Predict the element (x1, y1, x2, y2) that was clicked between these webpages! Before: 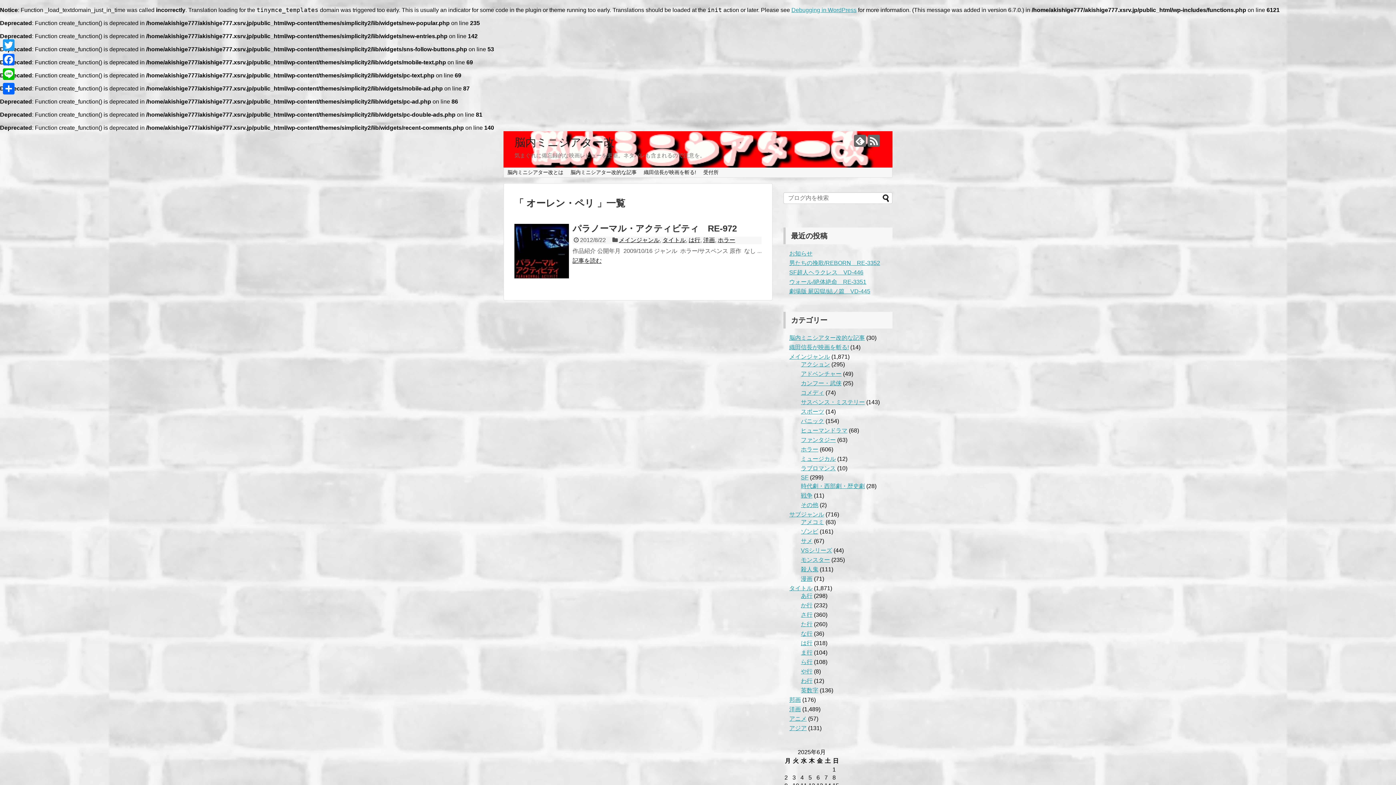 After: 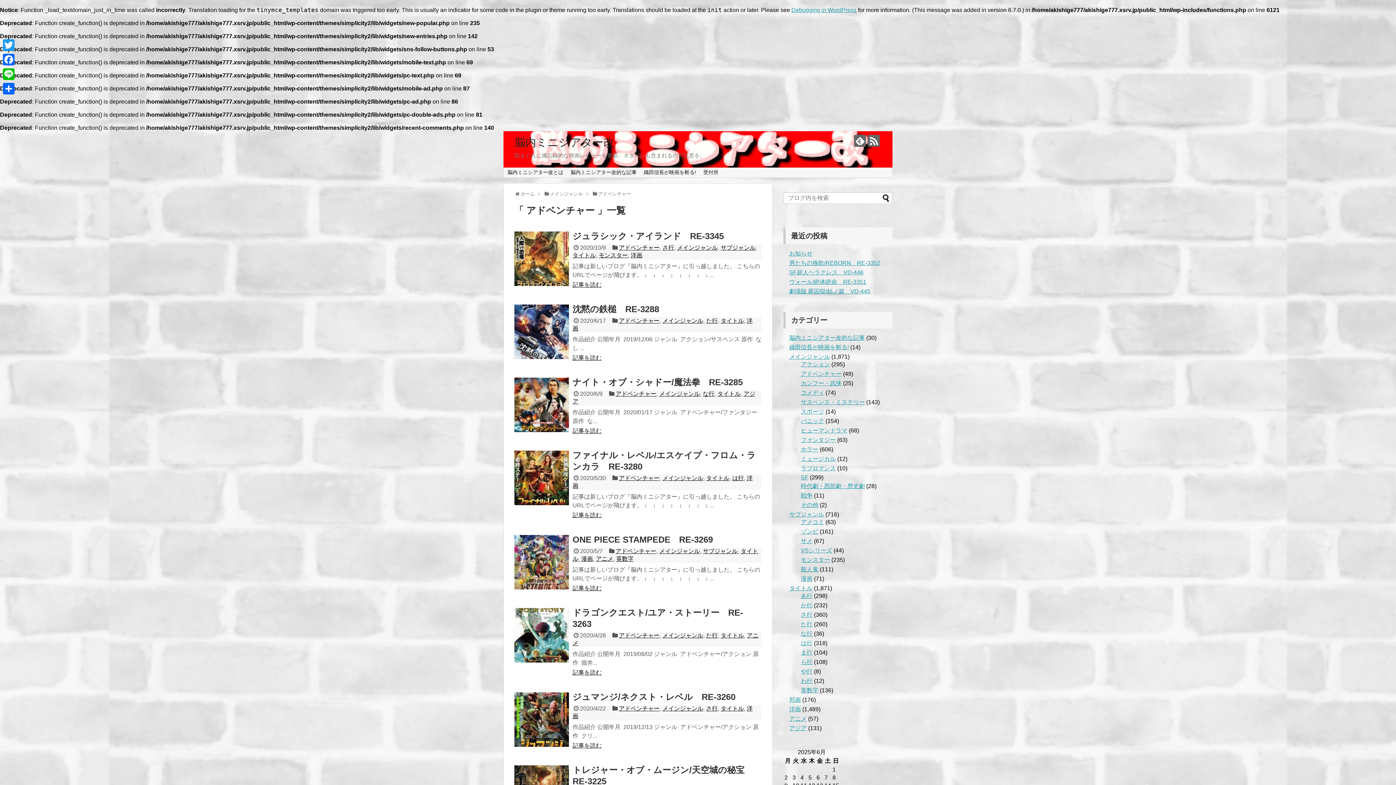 Action: label: アドベンチャー bbox: (801, 371, 841, 377)